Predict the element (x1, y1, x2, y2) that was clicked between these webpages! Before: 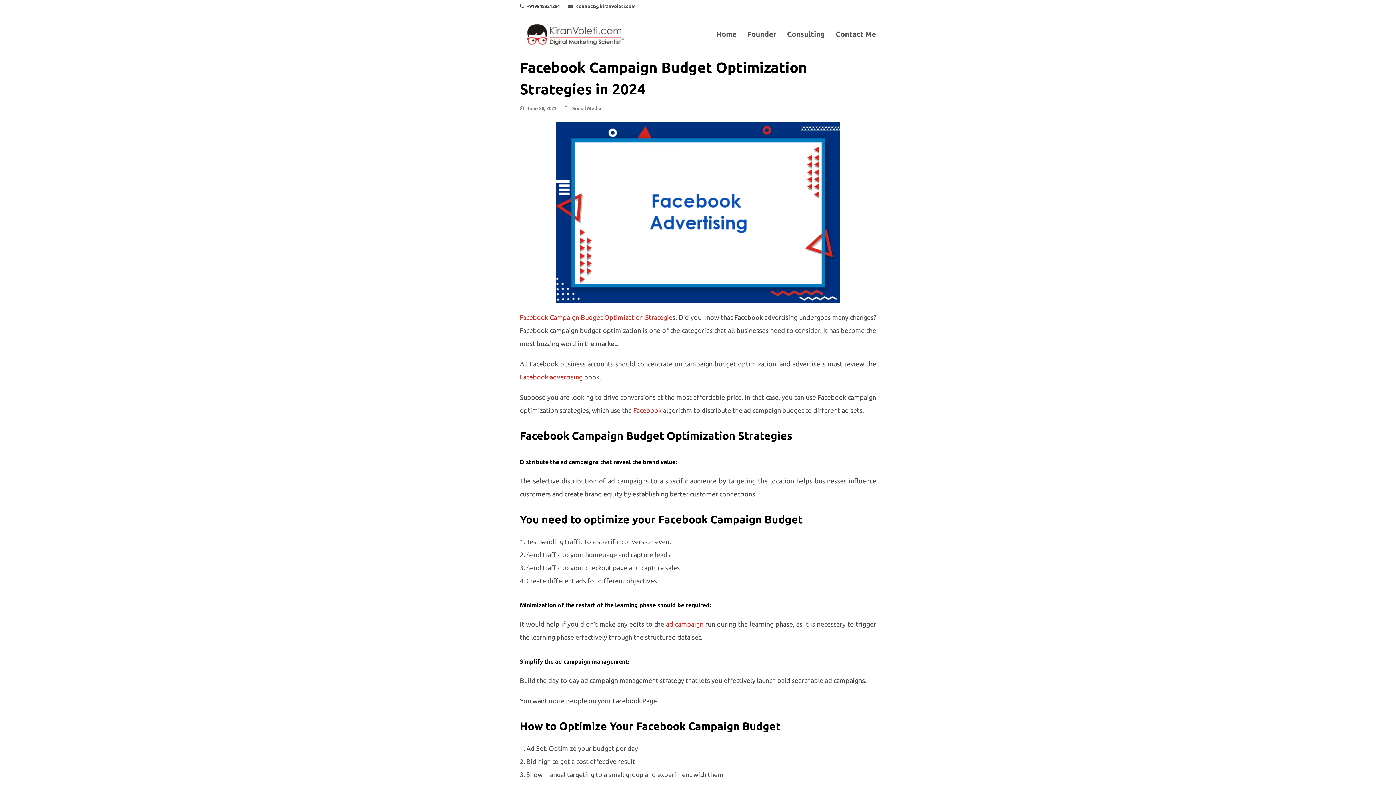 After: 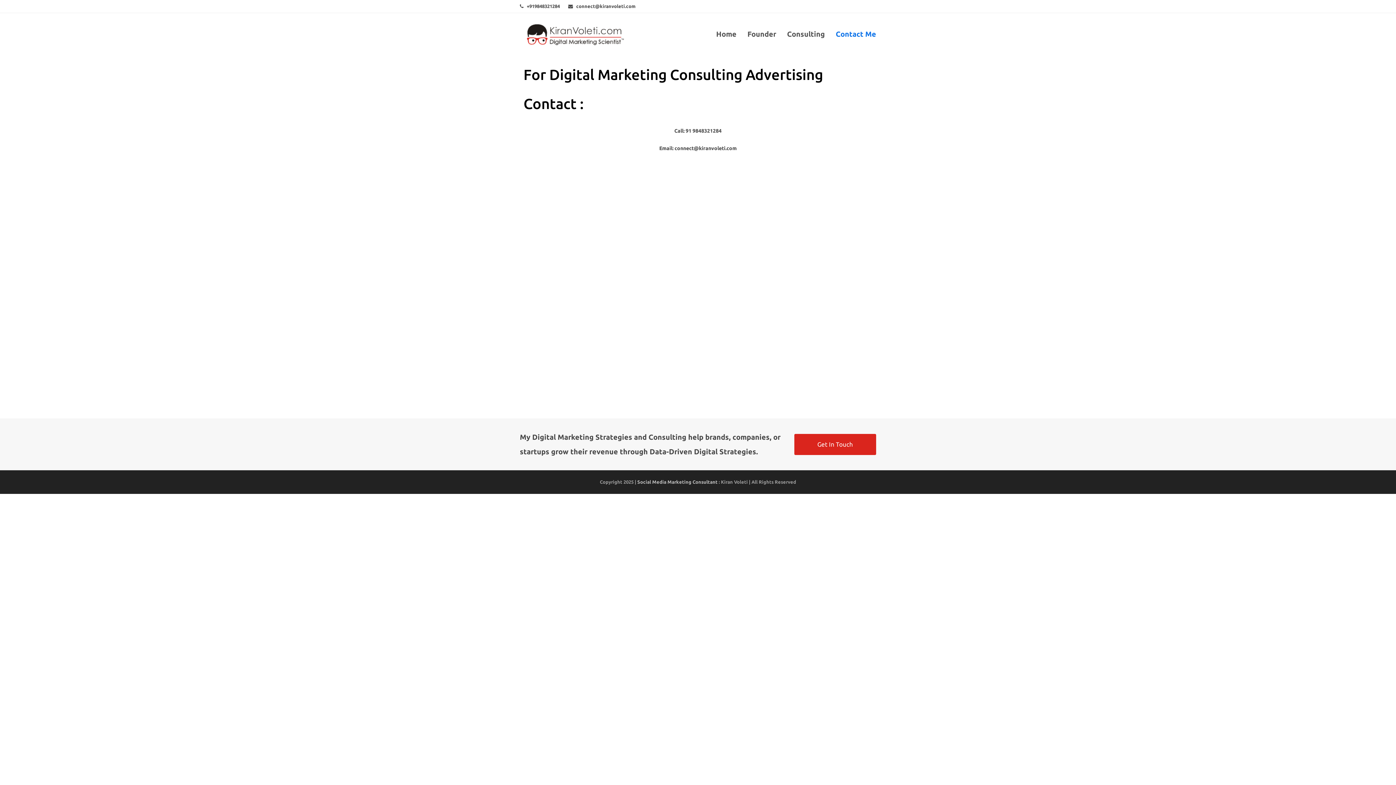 Action: bbox: (830, 25, 881, 44) label: Contact Me